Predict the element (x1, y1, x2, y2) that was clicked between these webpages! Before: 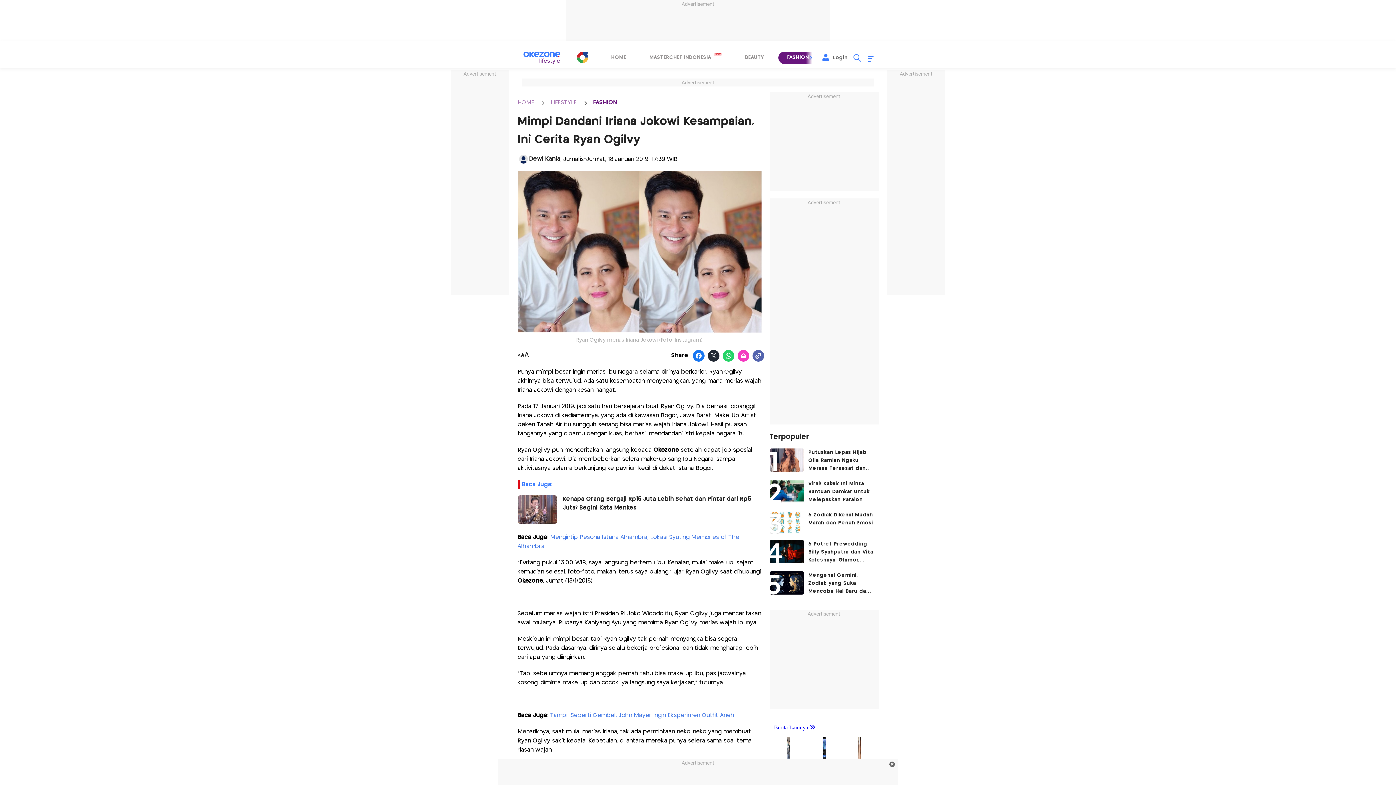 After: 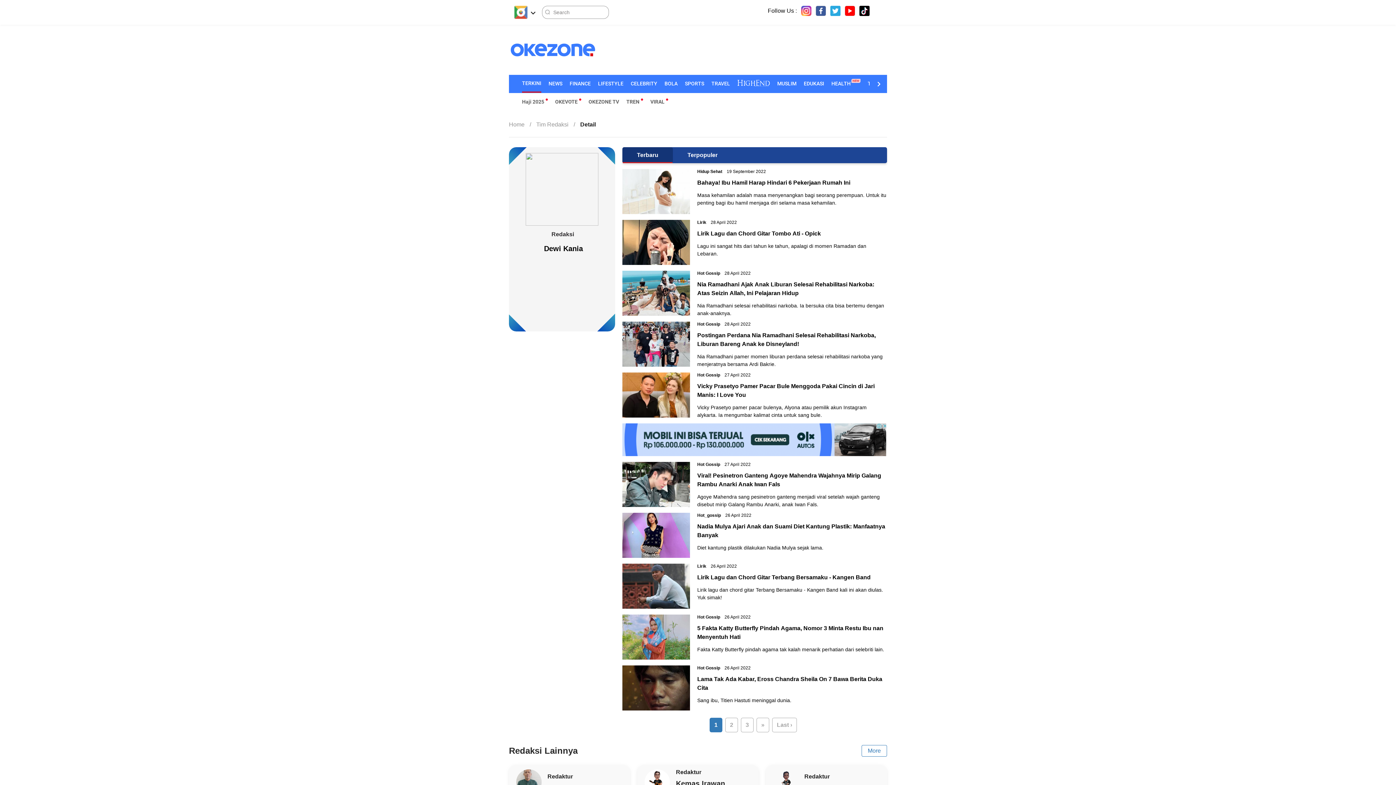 Action: bbox: (517, 153, 529, 165) label: icon account